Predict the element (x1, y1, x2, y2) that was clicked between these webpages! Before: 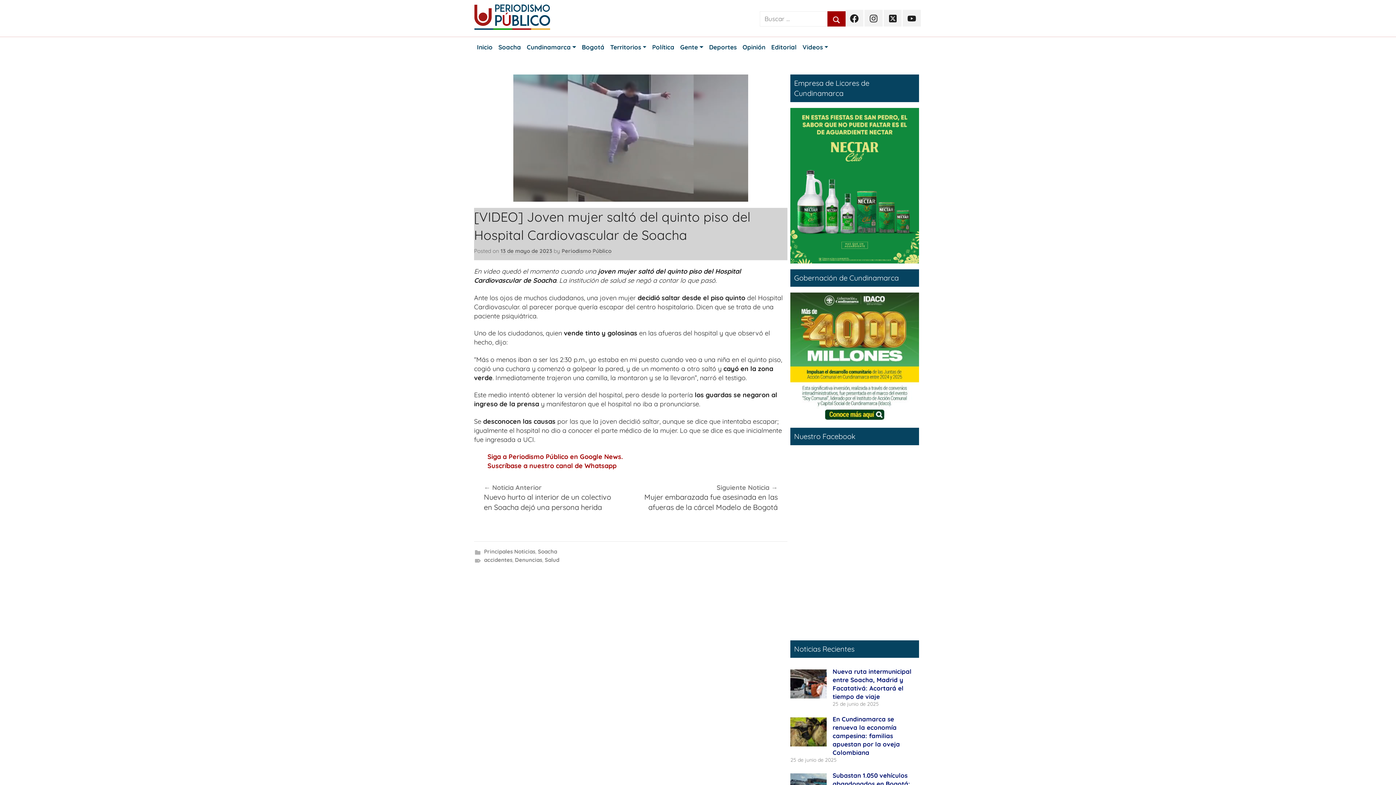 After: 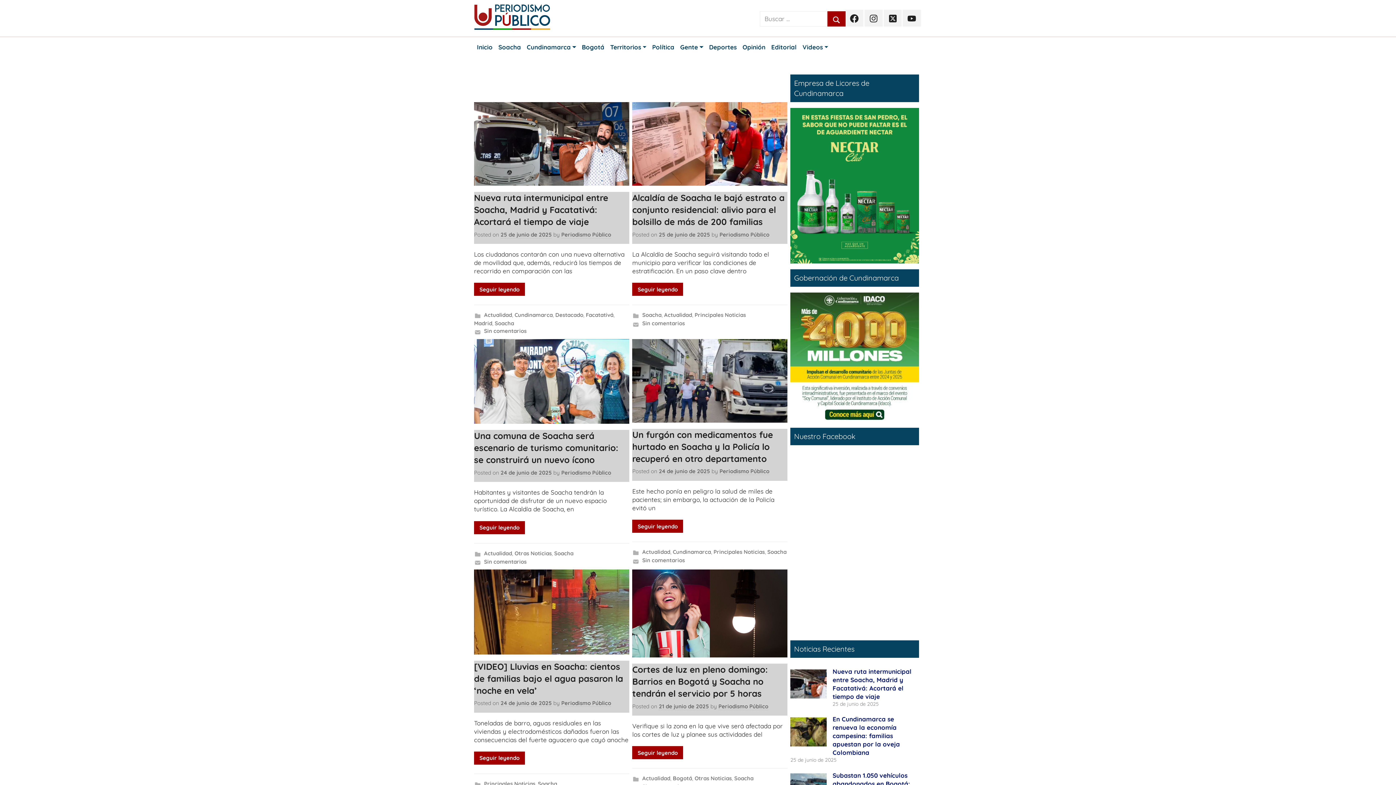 Action: bbox: (538, 548, 557, 555) label: Soacha